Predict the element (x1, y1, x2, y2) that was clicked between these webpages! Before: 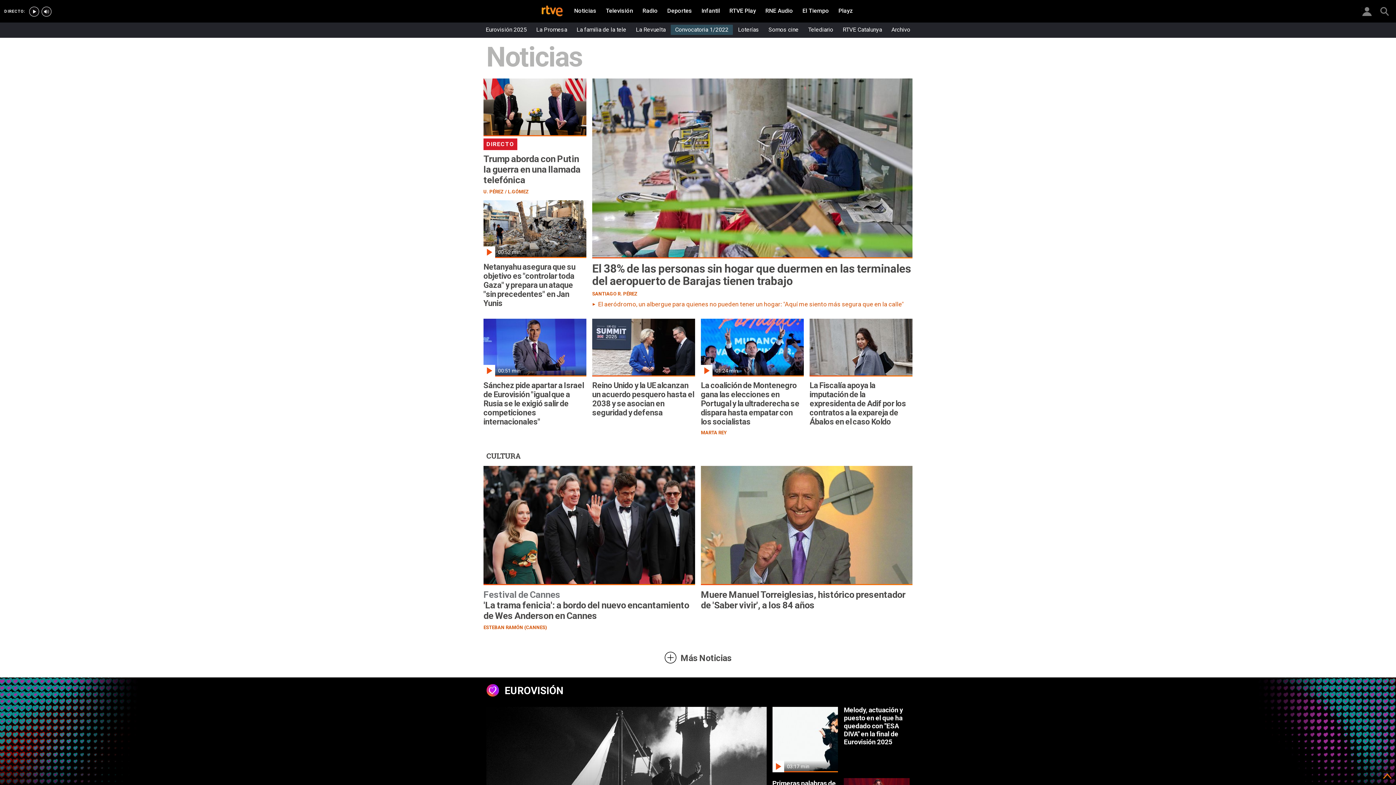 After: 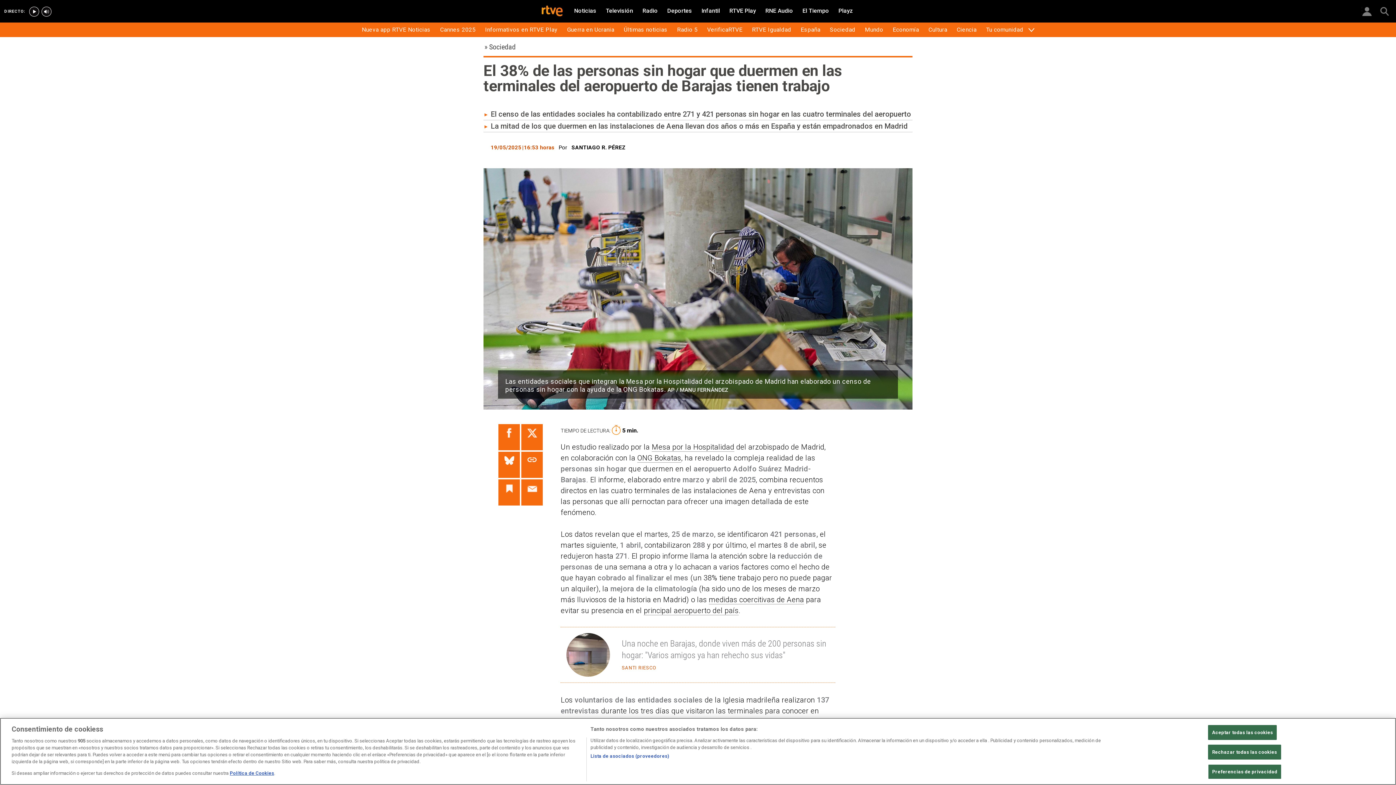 Action: bbox: (592, 262, 912, 288) label: El 38% de las personas sin hogar que duermen en las terminales del aeropuerto de Barajas tienen trabajo